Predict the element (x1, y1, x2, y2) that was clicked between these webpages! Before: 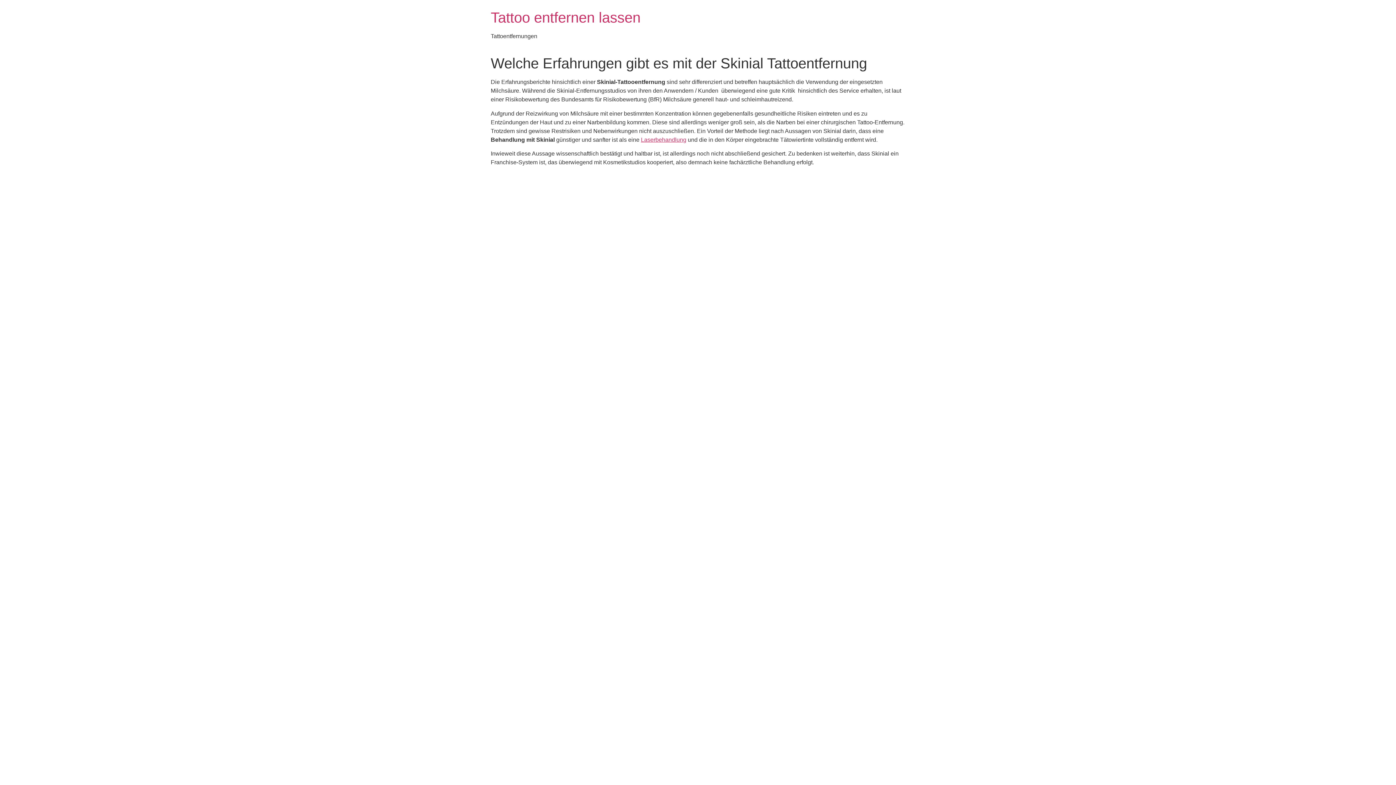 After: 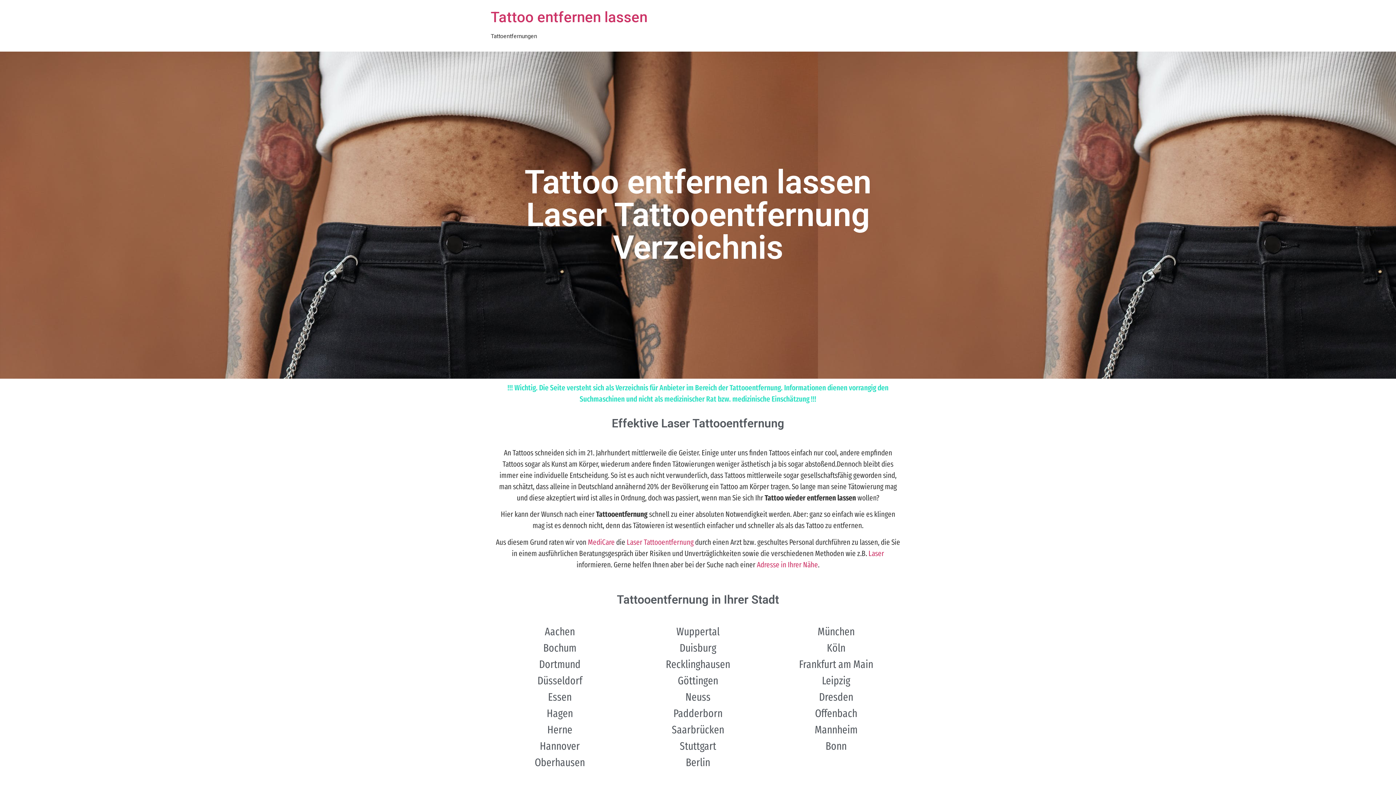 Action: bbox: (490, 9, 640, 25) label: Tattoo entfernen lassen